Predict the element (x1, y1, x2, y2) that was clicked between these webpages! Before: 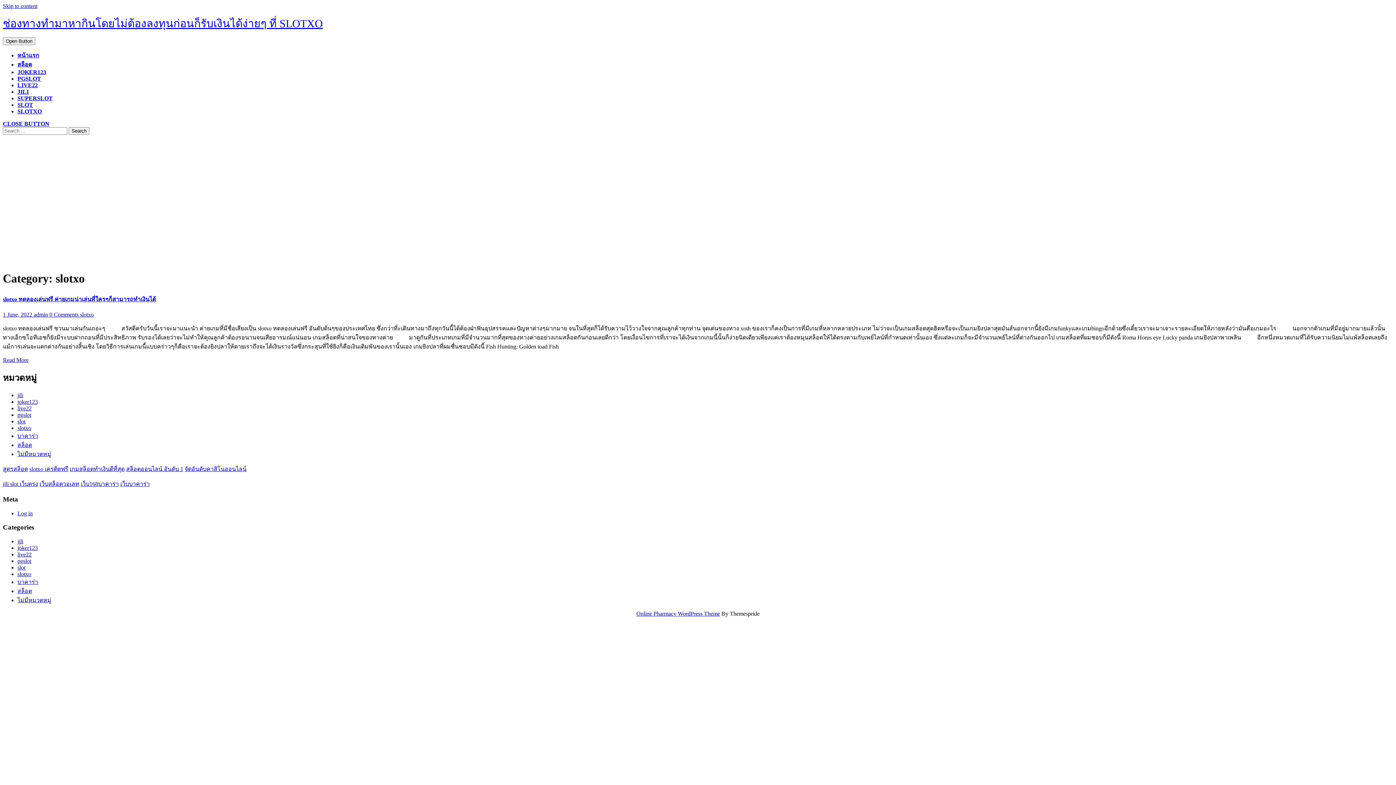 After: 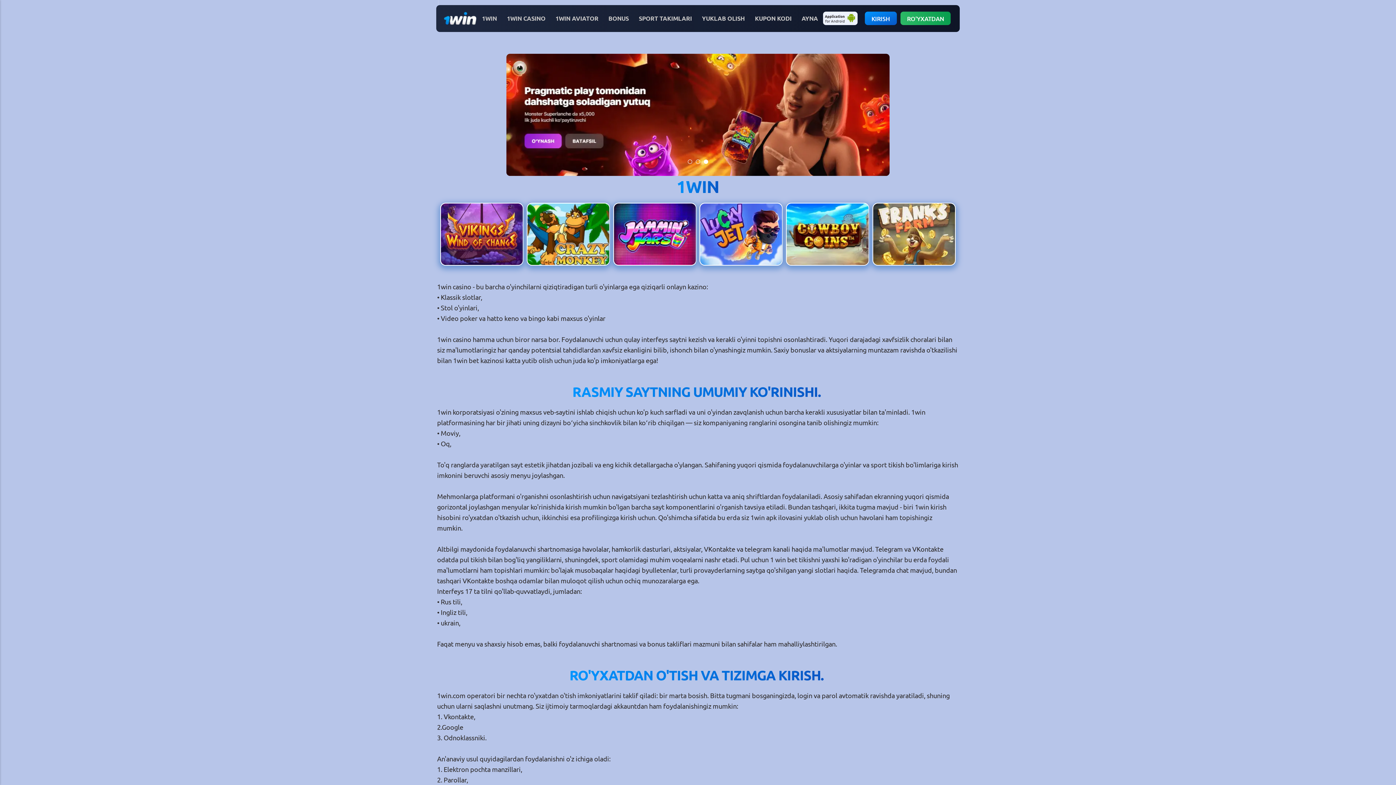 Action: bbox: (21, 2, 22, 3) label: 1win casino